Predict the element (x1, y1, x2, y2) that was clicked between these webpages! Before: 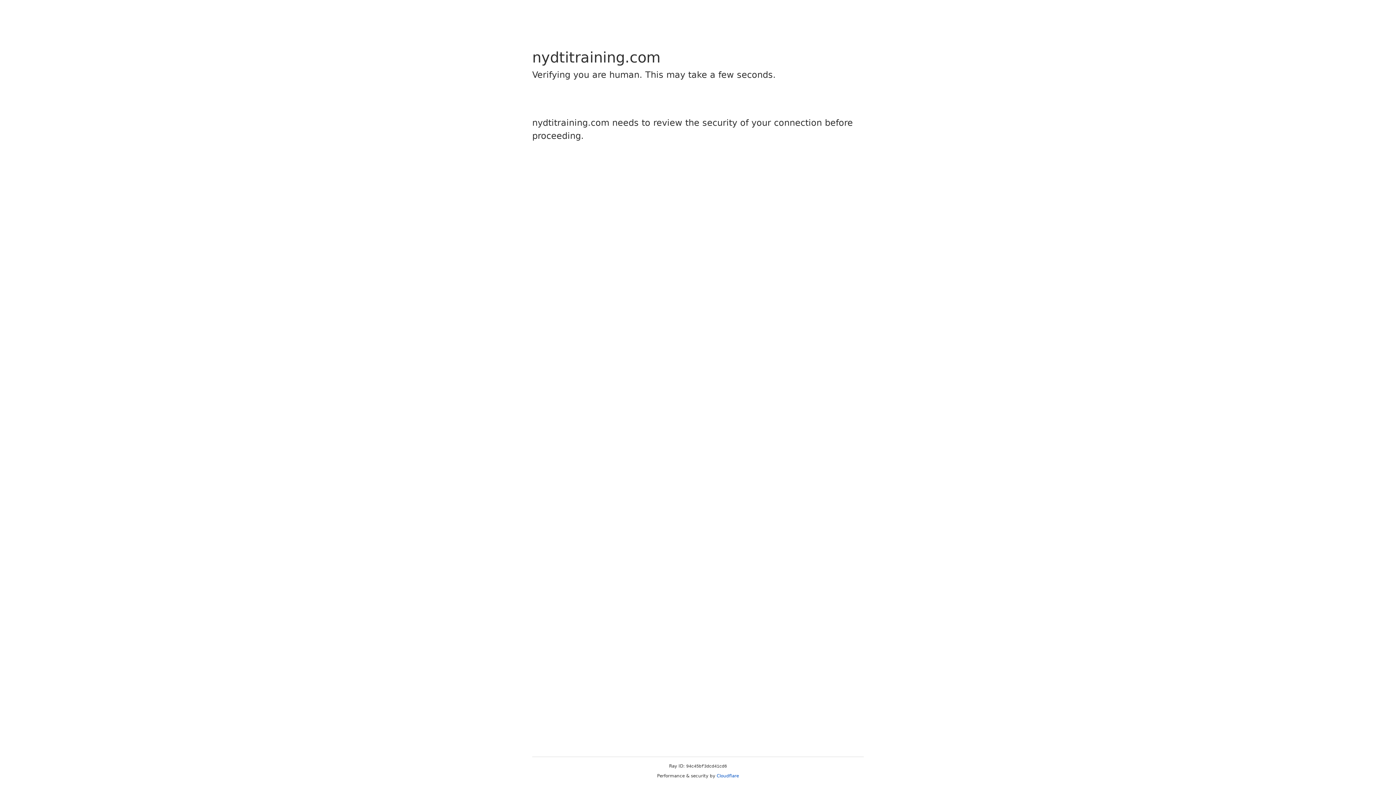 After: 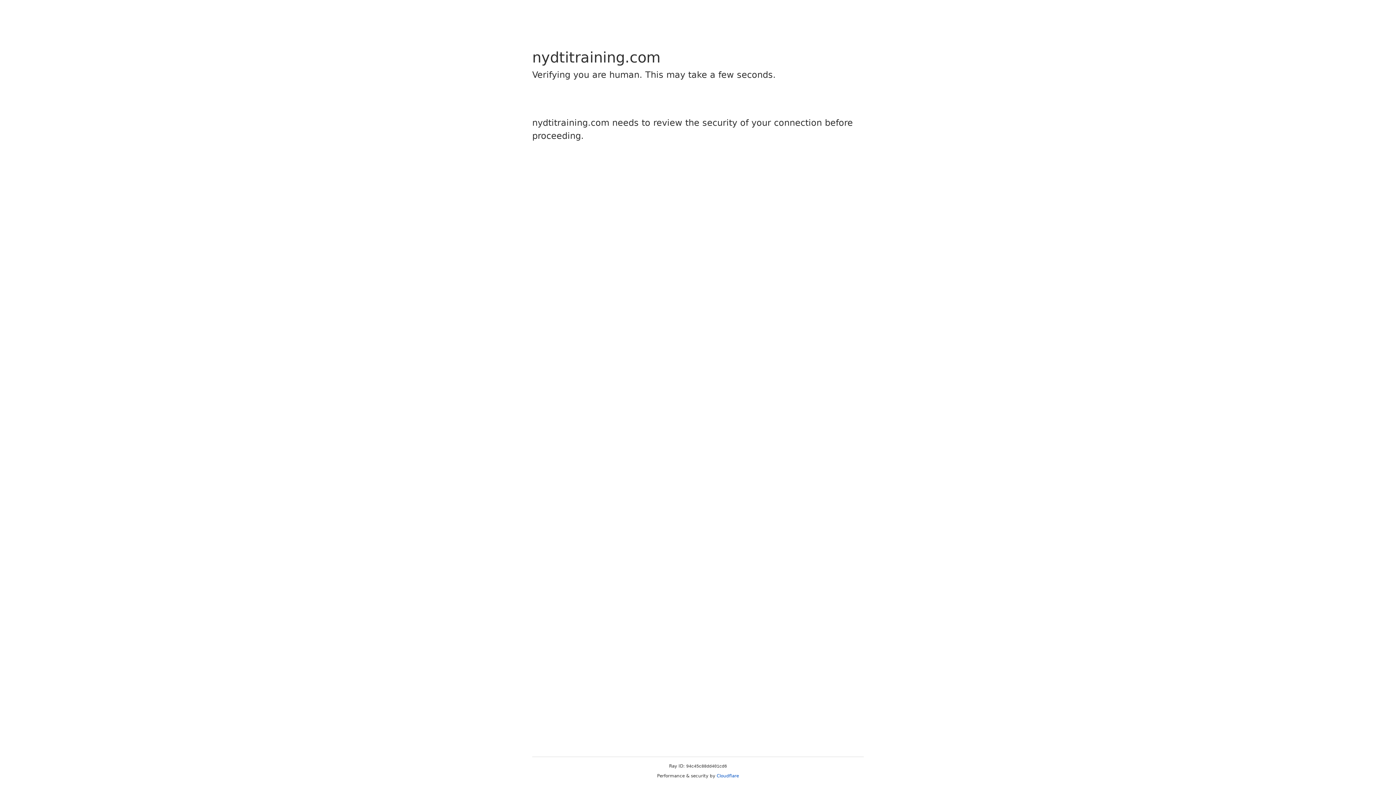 Action: bbox: (716, 773, 739, 778) label: Cloudflare